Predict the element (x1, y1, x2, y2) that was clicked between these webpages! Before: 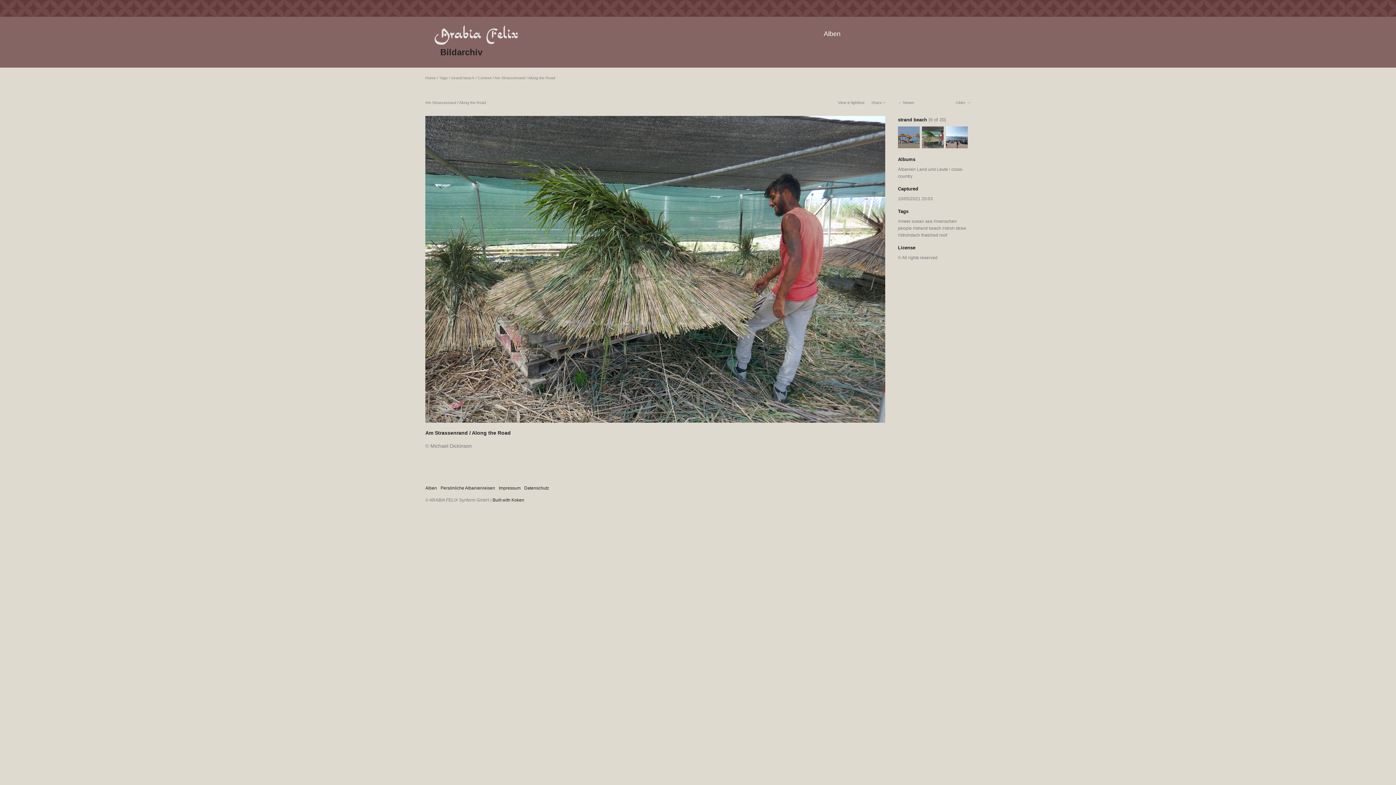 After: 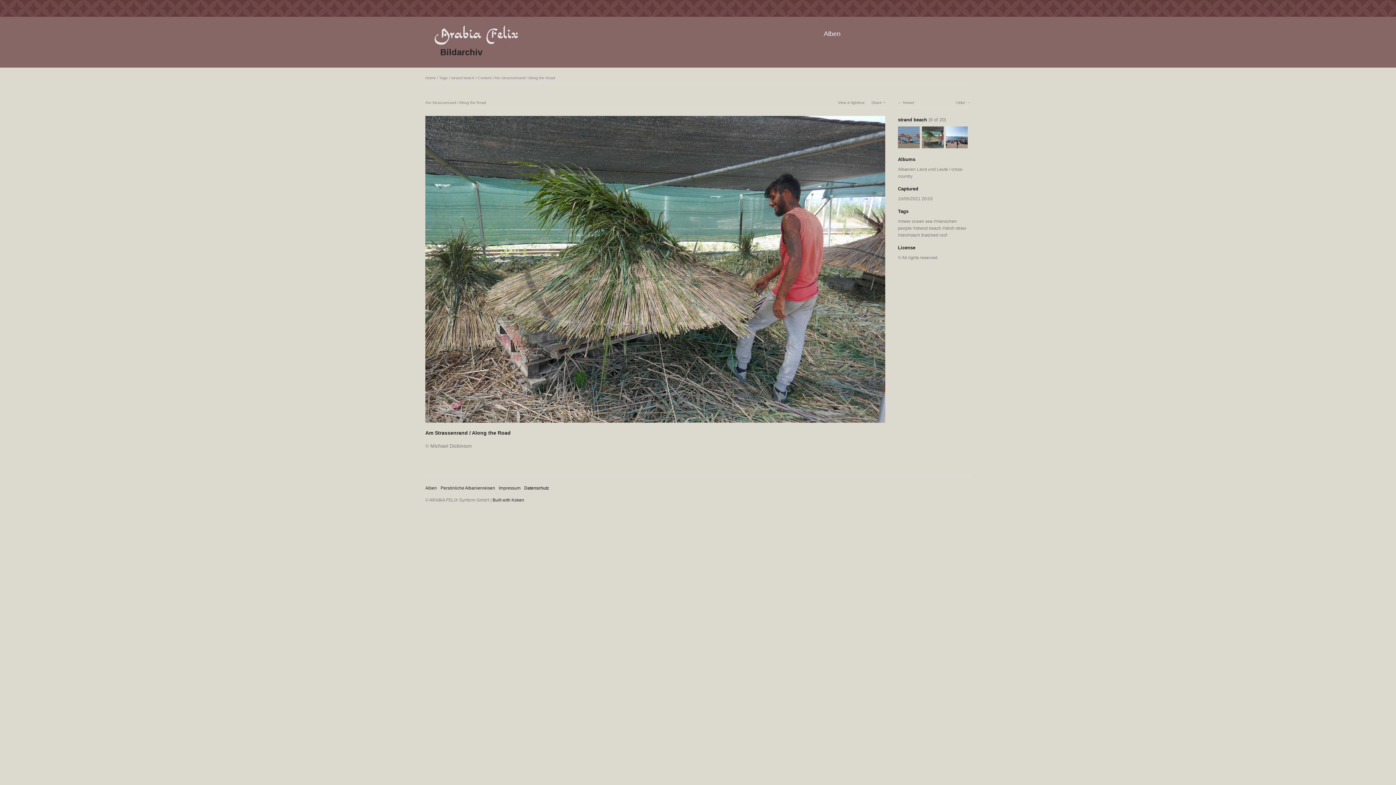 Action: bbox: (524, 485, 549, 491) label: Datenschutz